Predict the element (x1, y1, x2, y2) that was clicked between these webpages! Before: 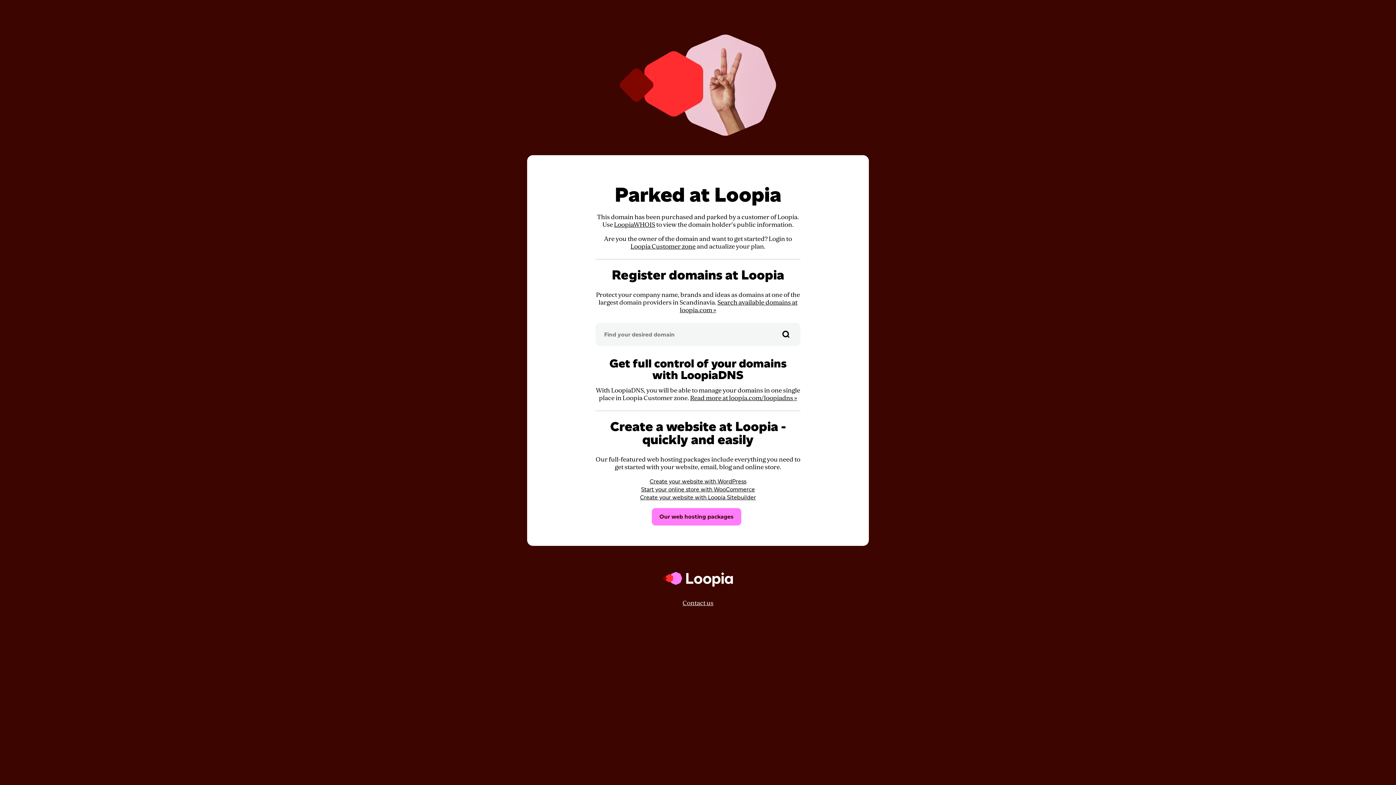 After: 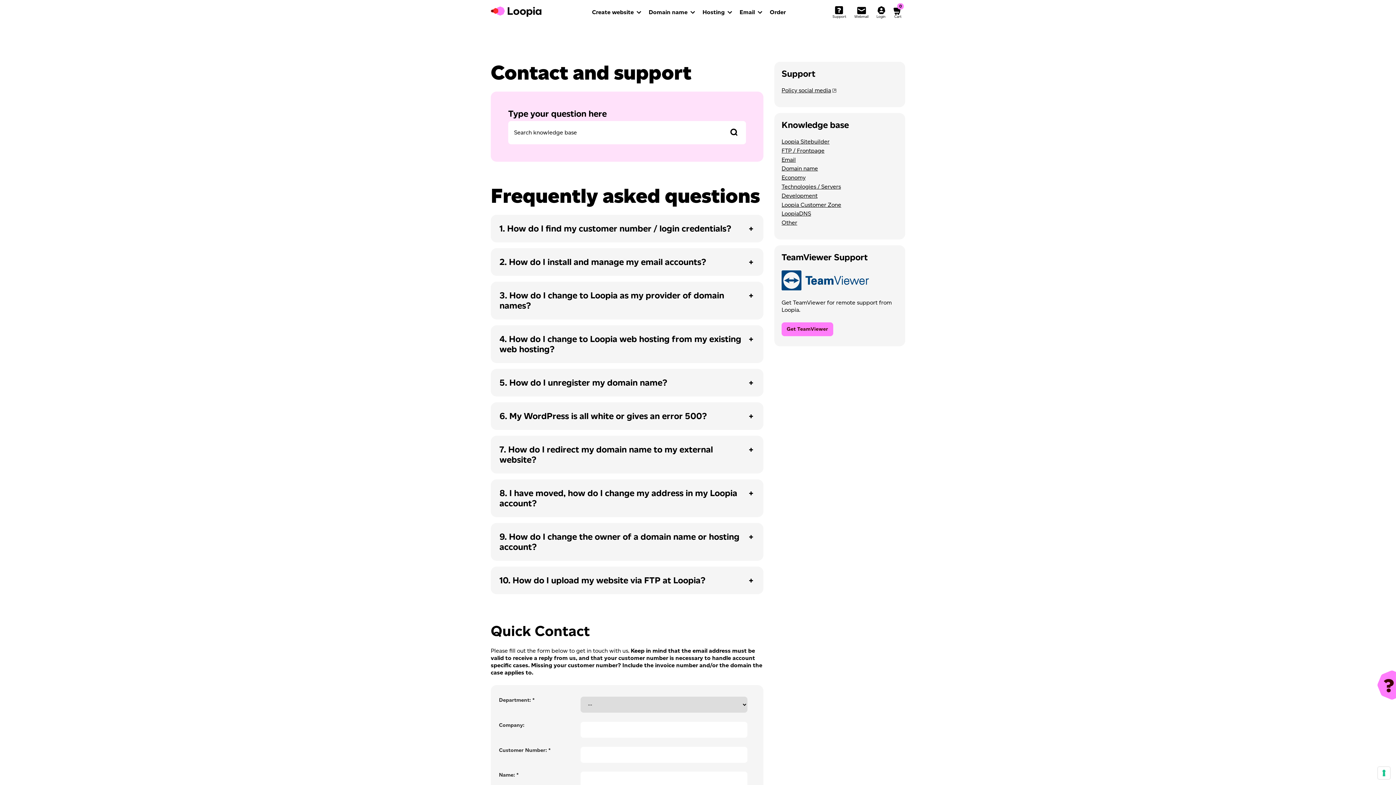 Action: bbox: (682, 599, 713, 607) label: Contact us